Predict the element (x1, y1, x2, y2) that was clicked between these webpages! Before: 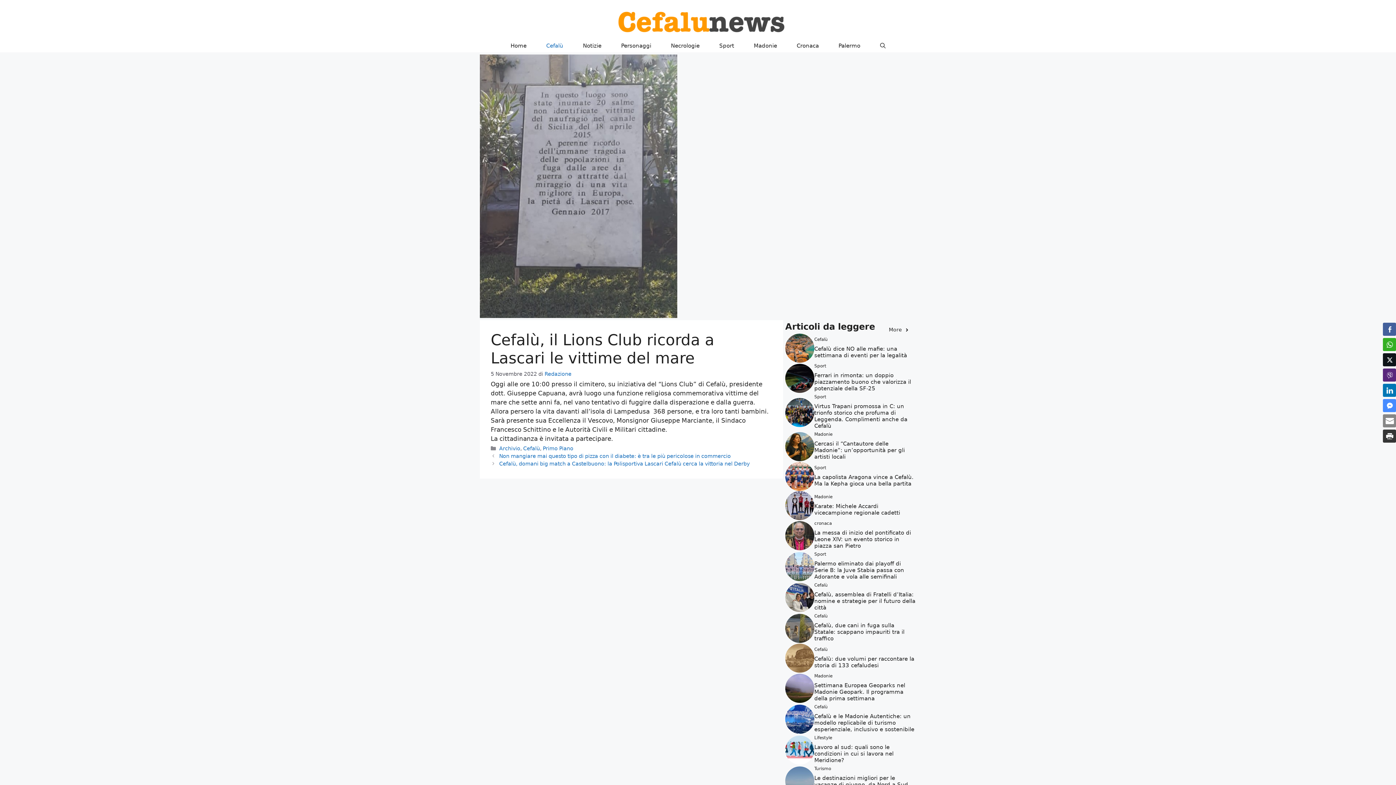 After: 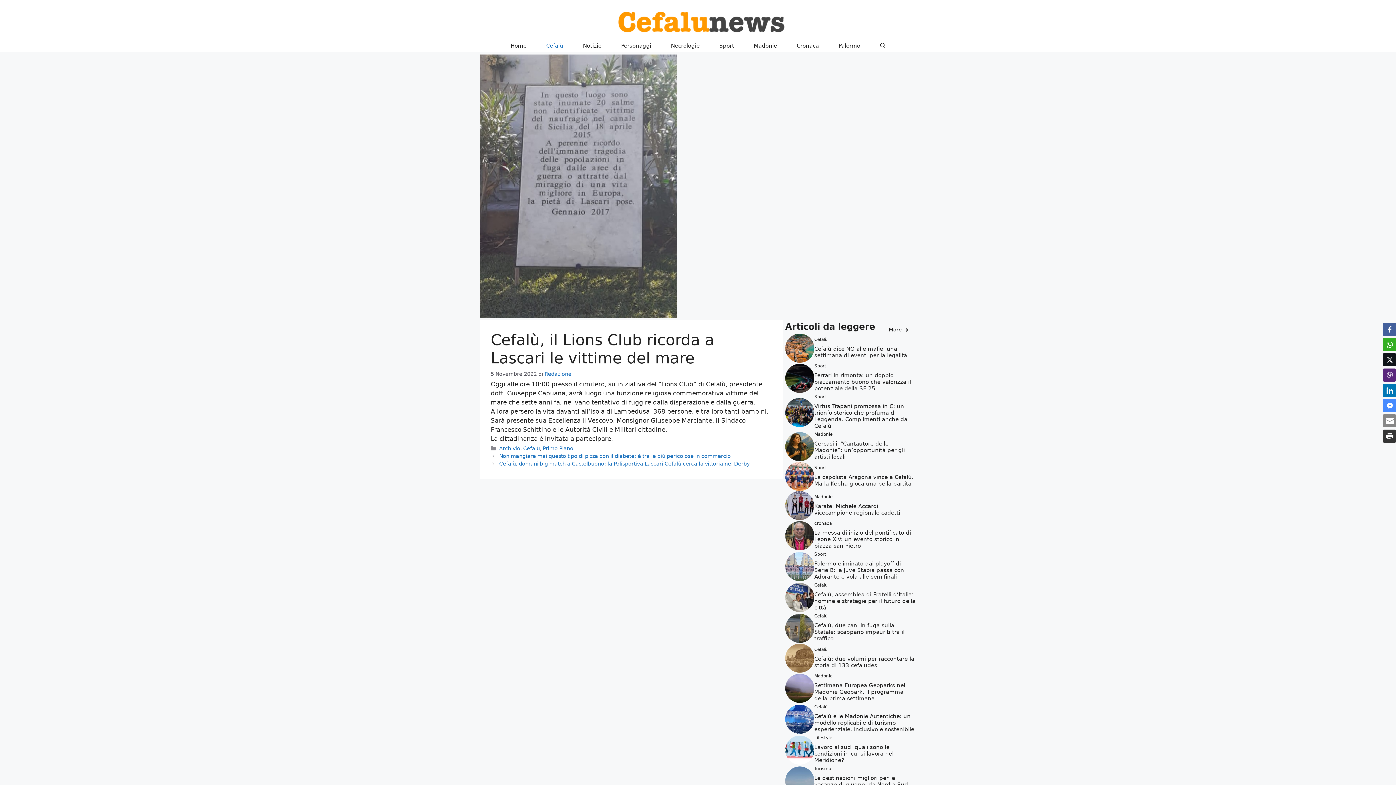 Action: bbox: (889, 326, 909, 333) label: More